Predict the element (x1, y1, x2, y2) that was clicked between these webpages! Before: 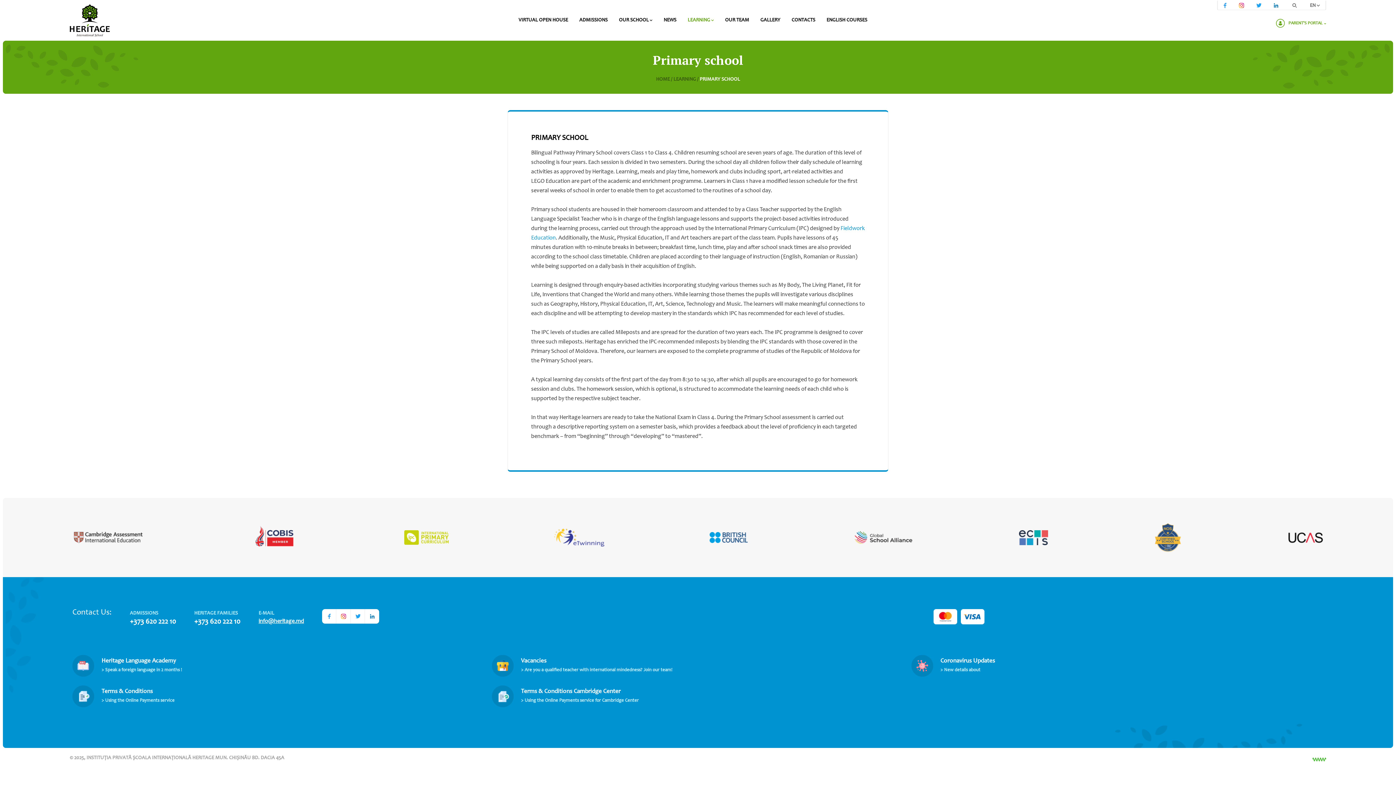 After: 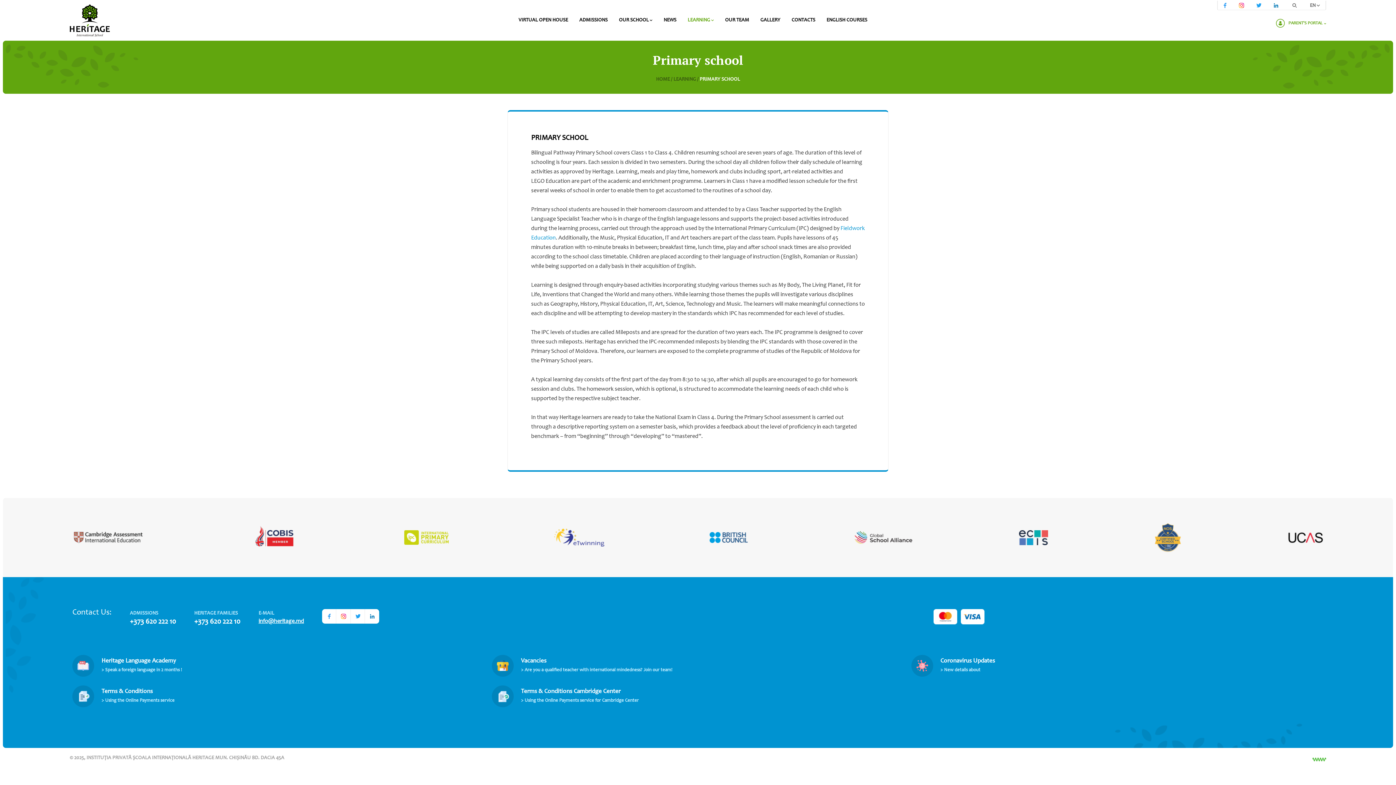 Action: bbox: (1256, 2, 1261, 8)